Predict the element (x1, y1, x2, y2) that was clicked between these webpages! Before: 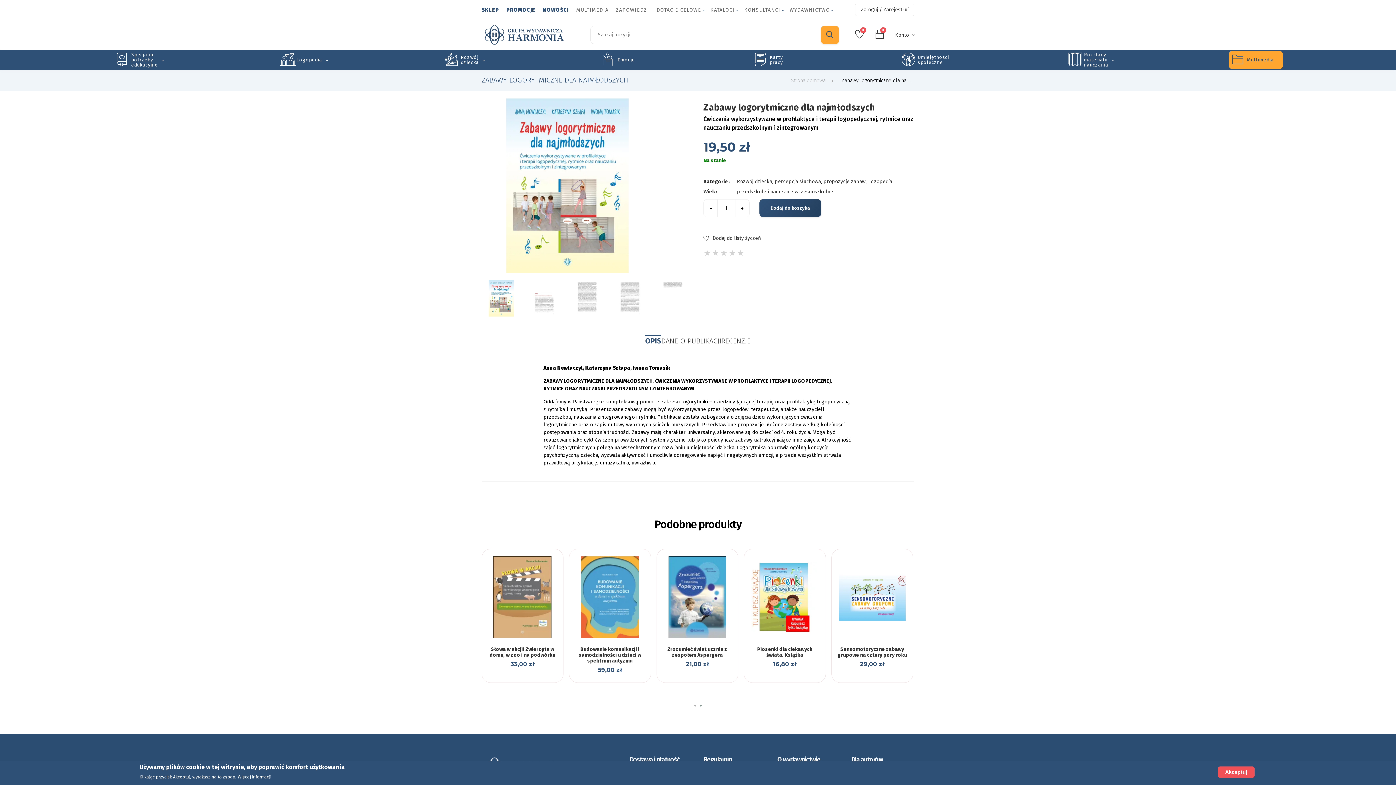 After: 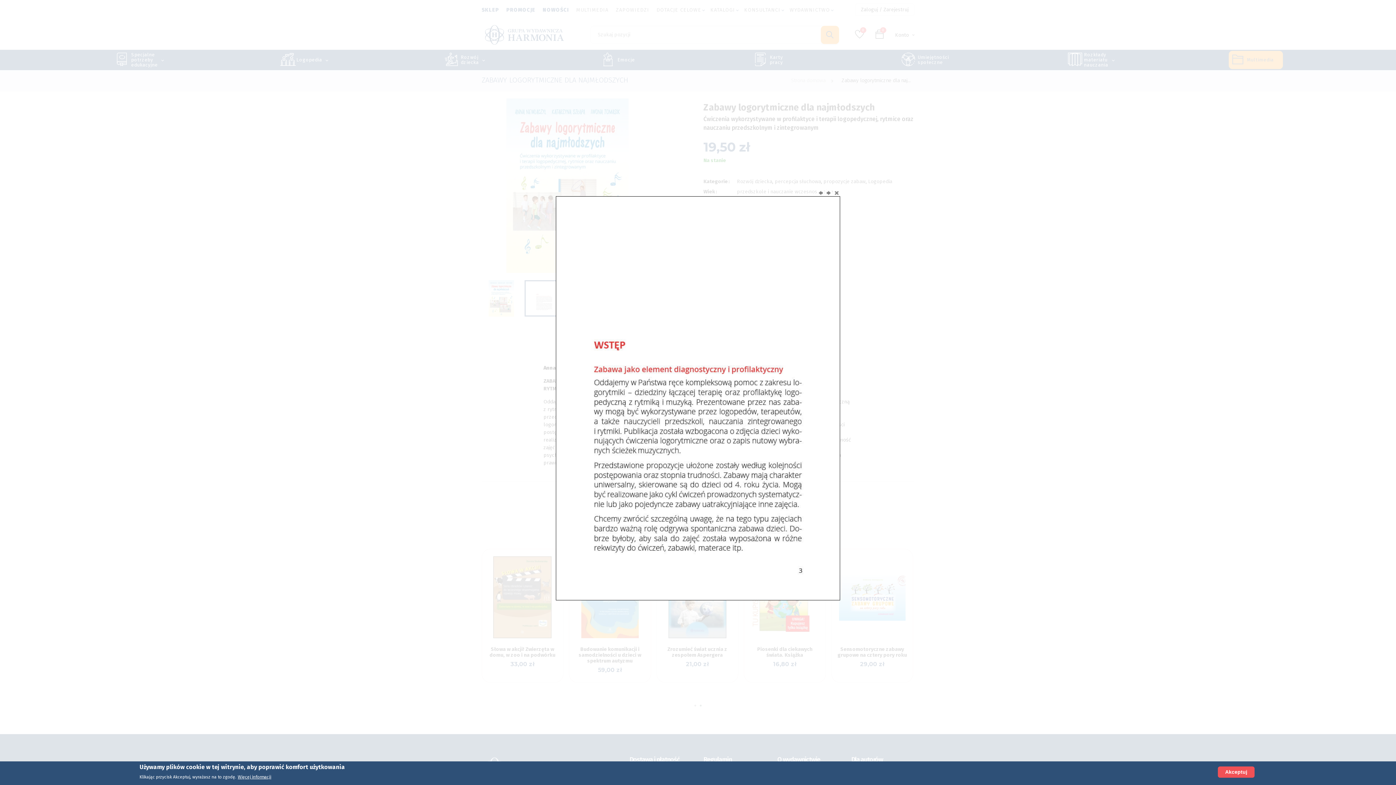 Action: bbox: (524, 280, 564, 316)